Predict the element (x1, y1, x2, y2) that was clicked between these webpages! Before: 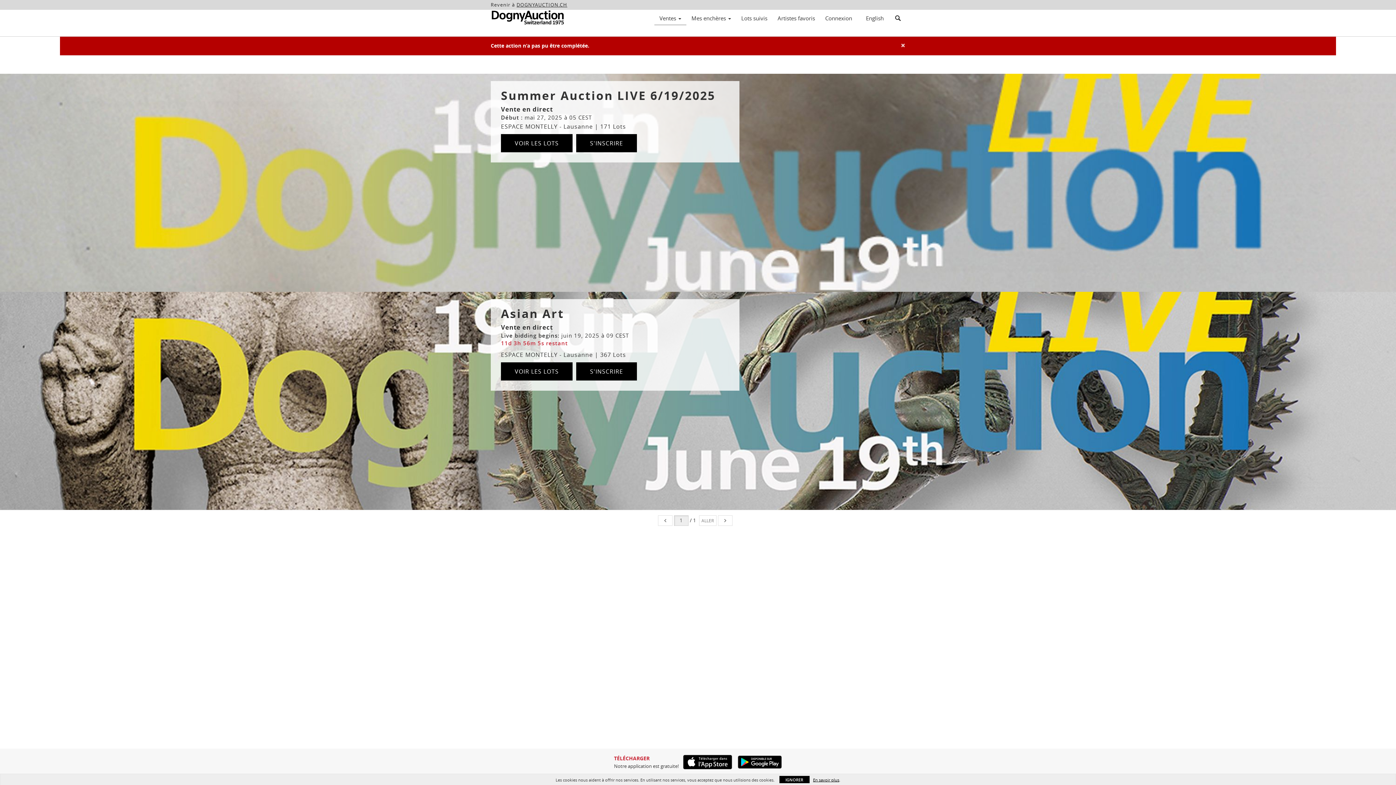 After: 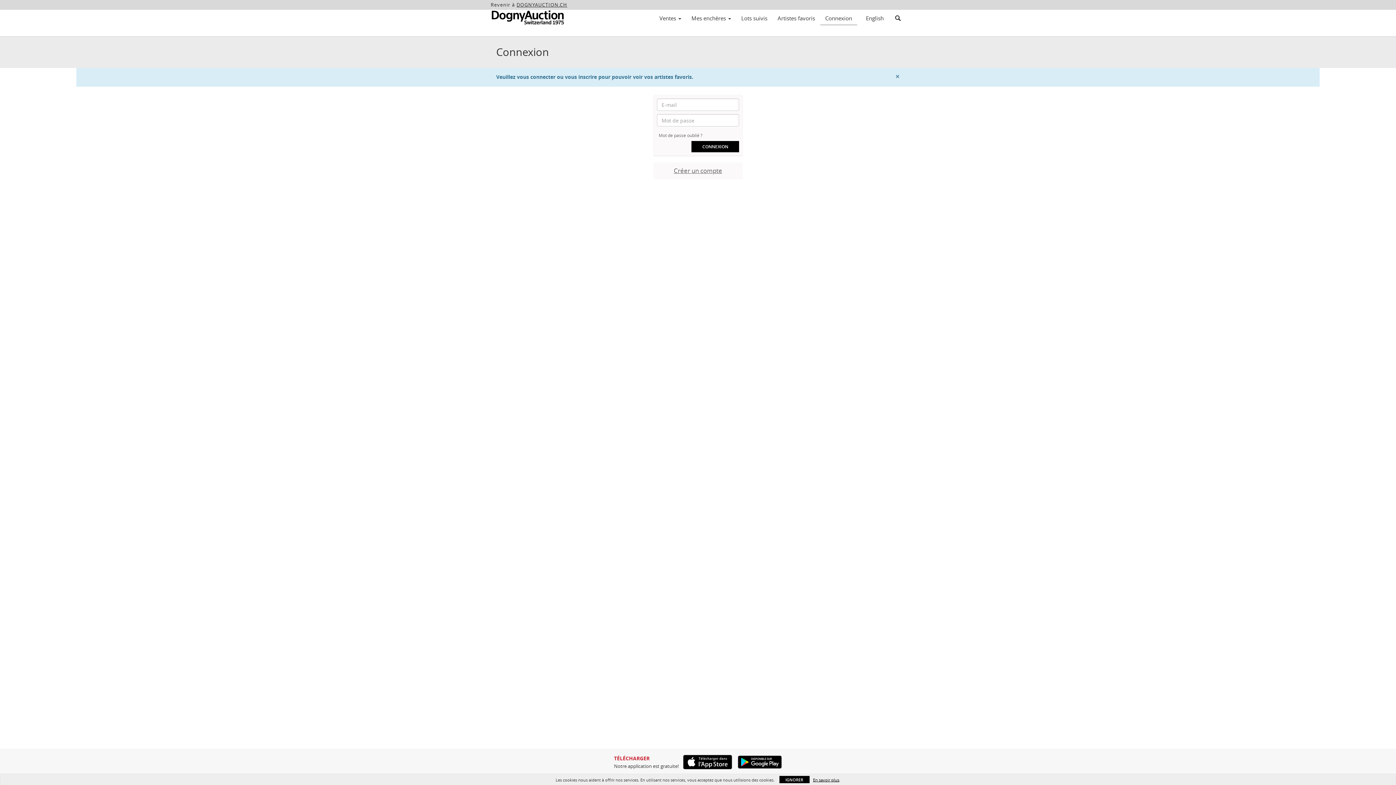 Action: label: Artistes favoris bbox: (772, 12, 820, 24)